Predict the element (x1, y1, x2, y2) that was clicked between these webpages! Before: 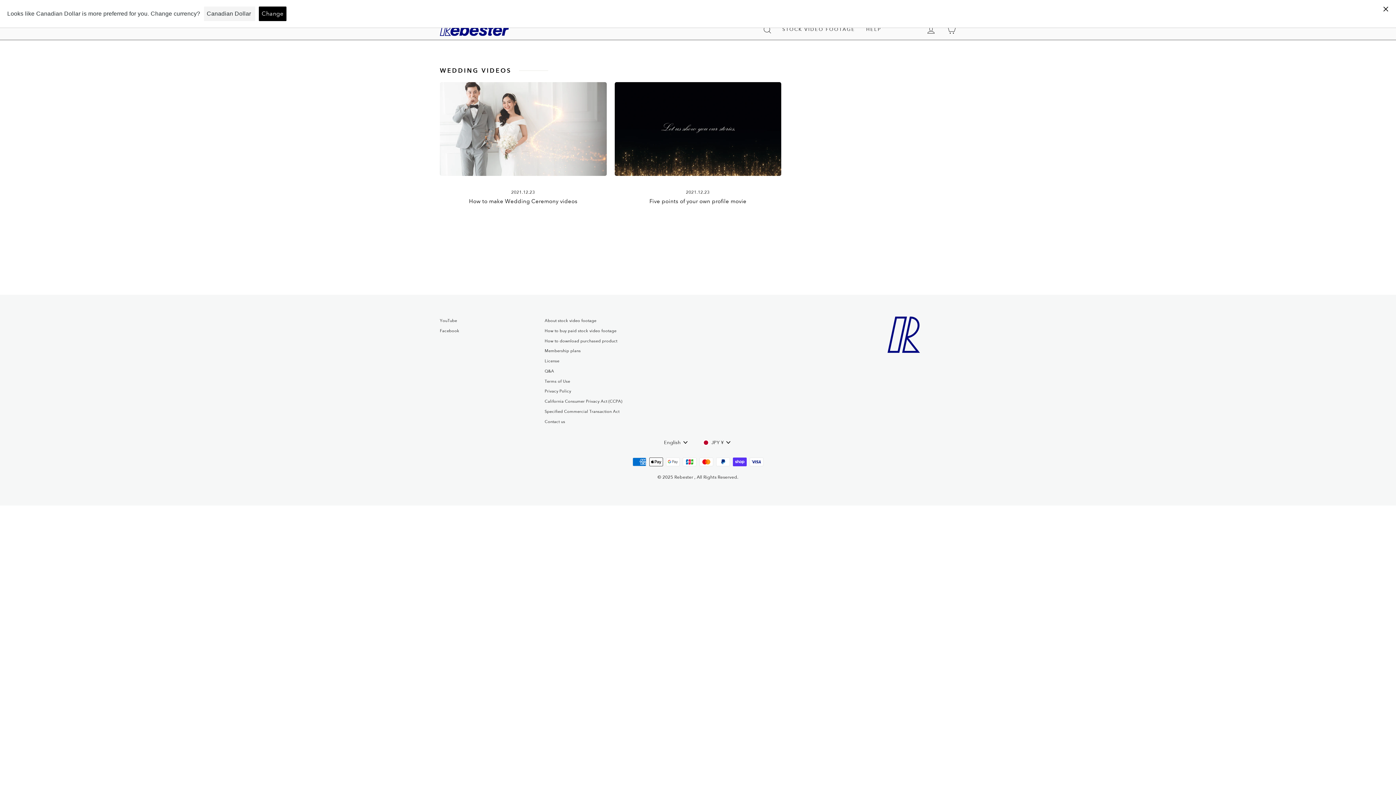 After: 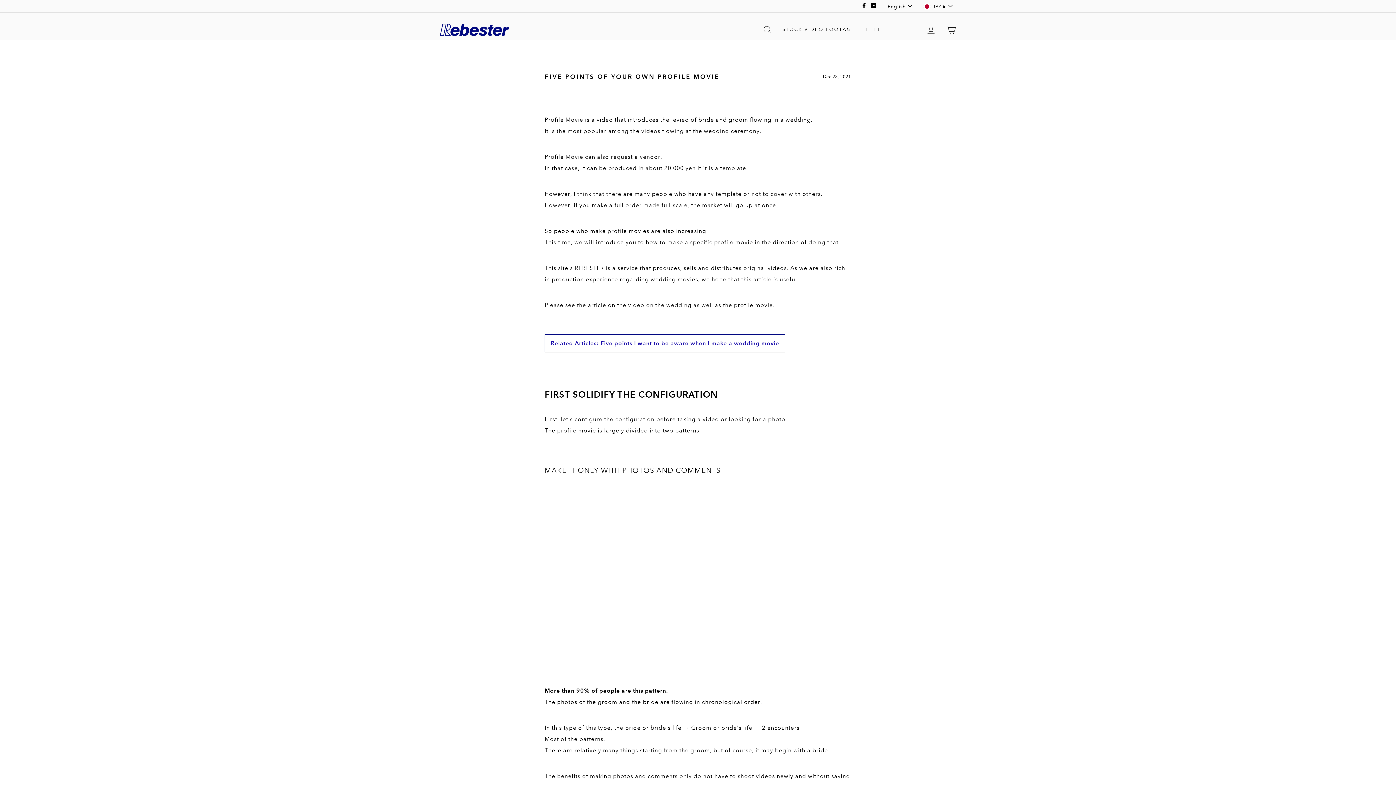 Action: label: Five points of your own profile movie bbox: (649, 198, 746, 204)